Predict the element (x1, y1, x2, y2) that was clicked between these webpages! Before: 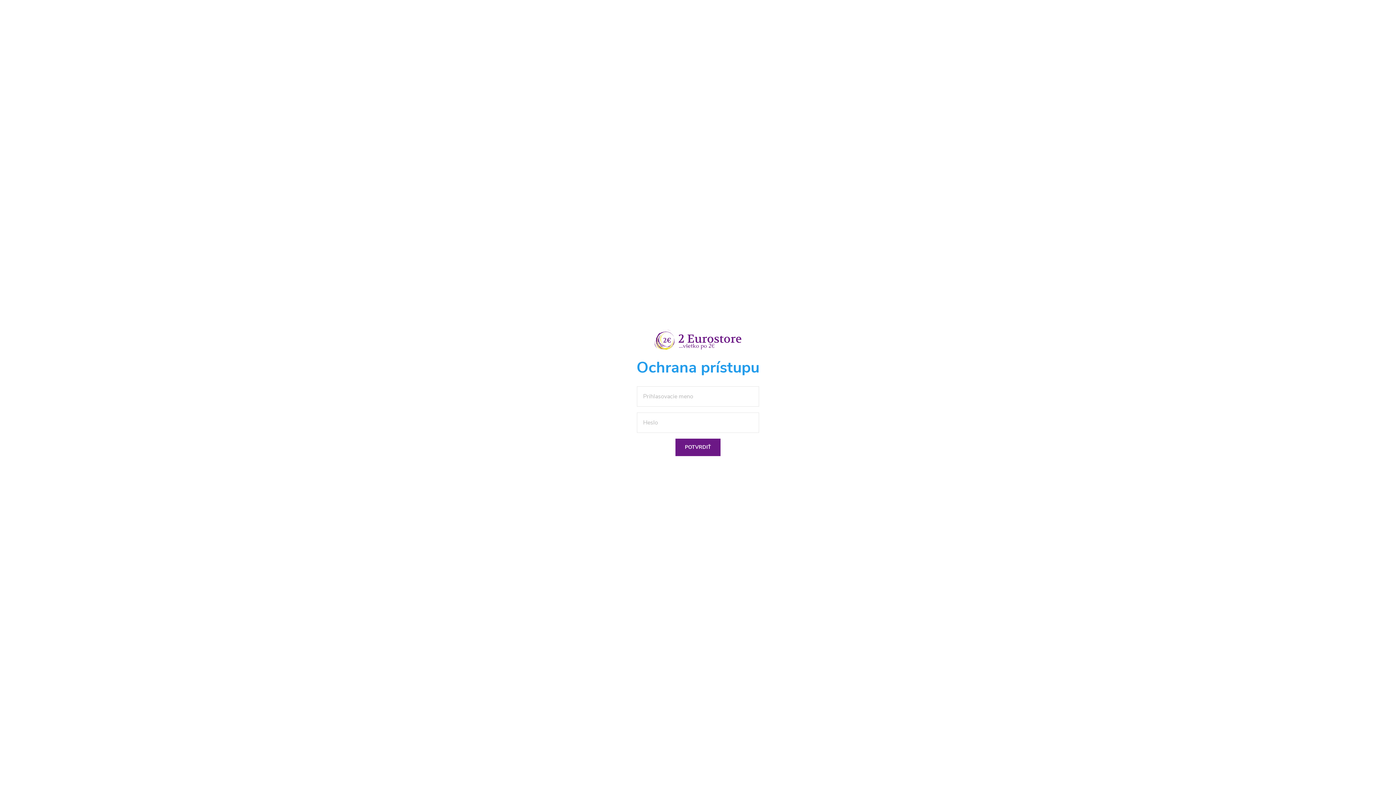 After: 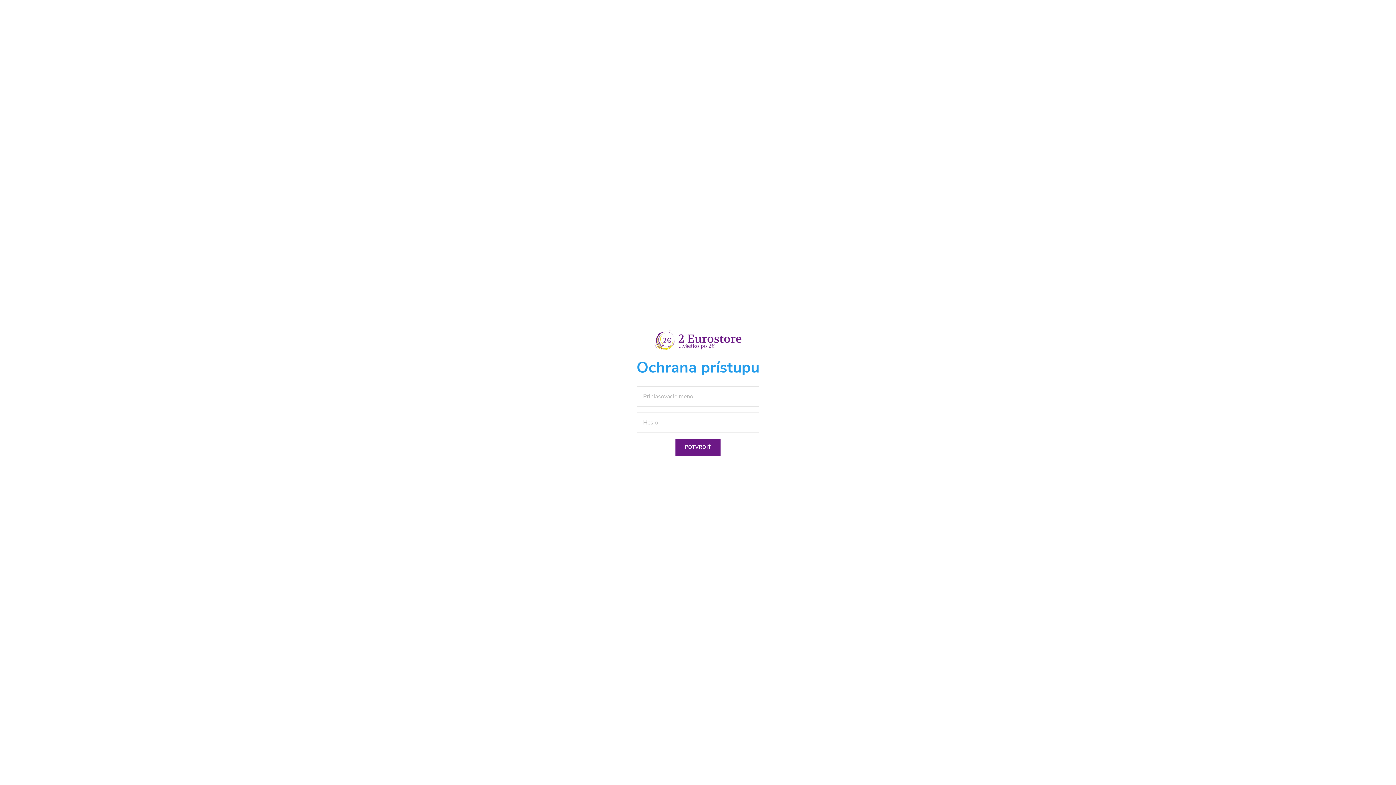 Action: bbox: (654, 335, 741, 343)